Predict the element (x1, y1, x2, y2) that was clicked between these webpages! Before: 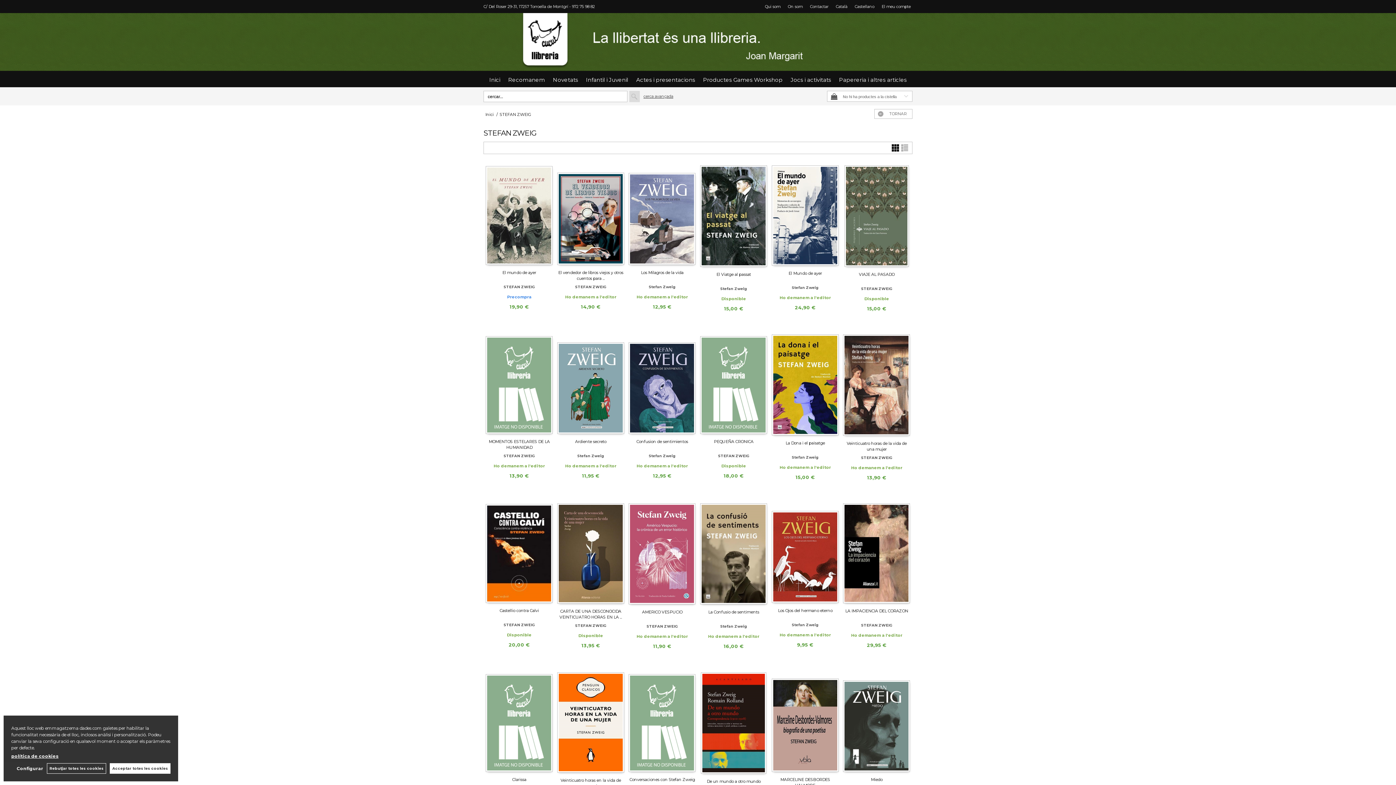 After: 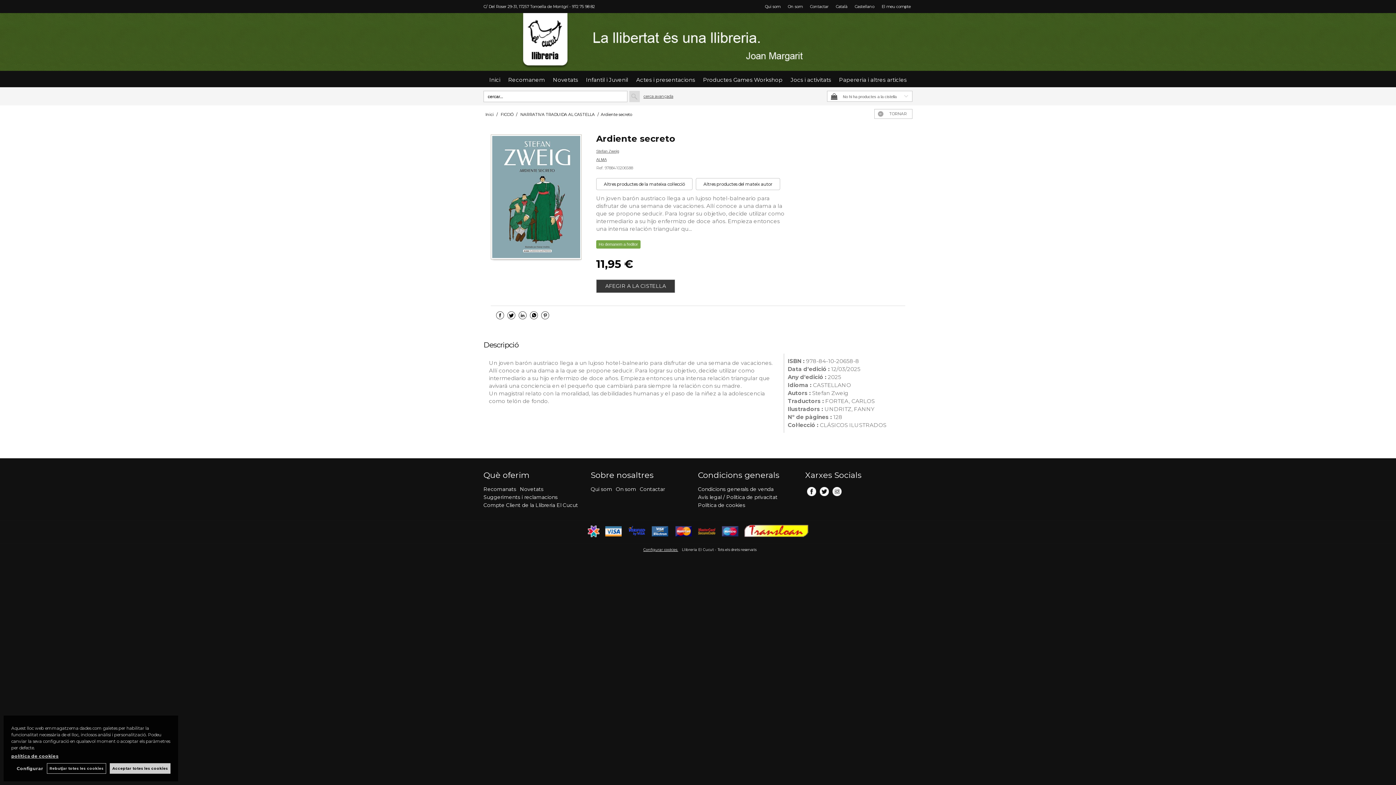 Action: bbox: (557, 334, 624, 434)